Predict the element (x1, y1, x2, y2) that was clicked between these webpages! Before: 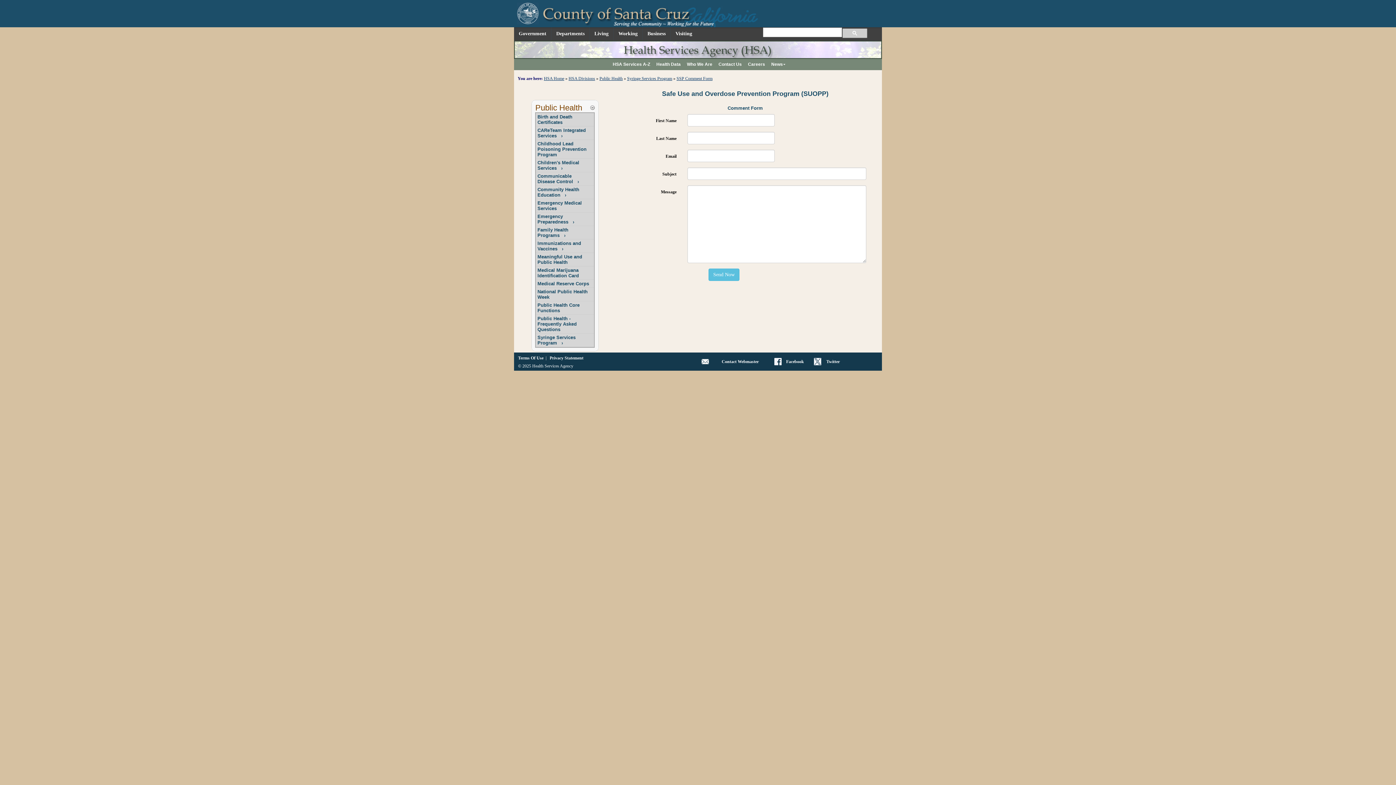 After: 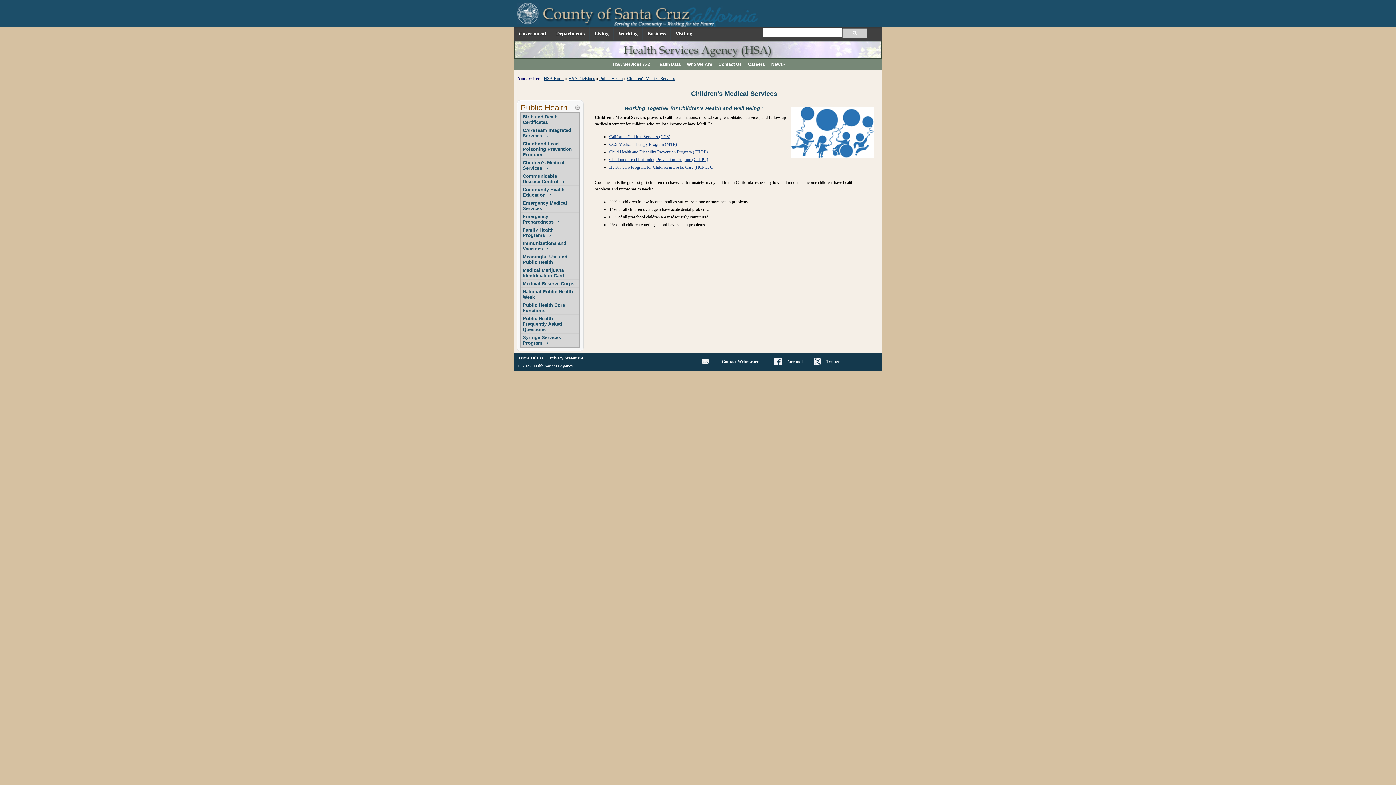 Action: bbox: (535, 158, 594, 172) label: Children's Medical Services   ›